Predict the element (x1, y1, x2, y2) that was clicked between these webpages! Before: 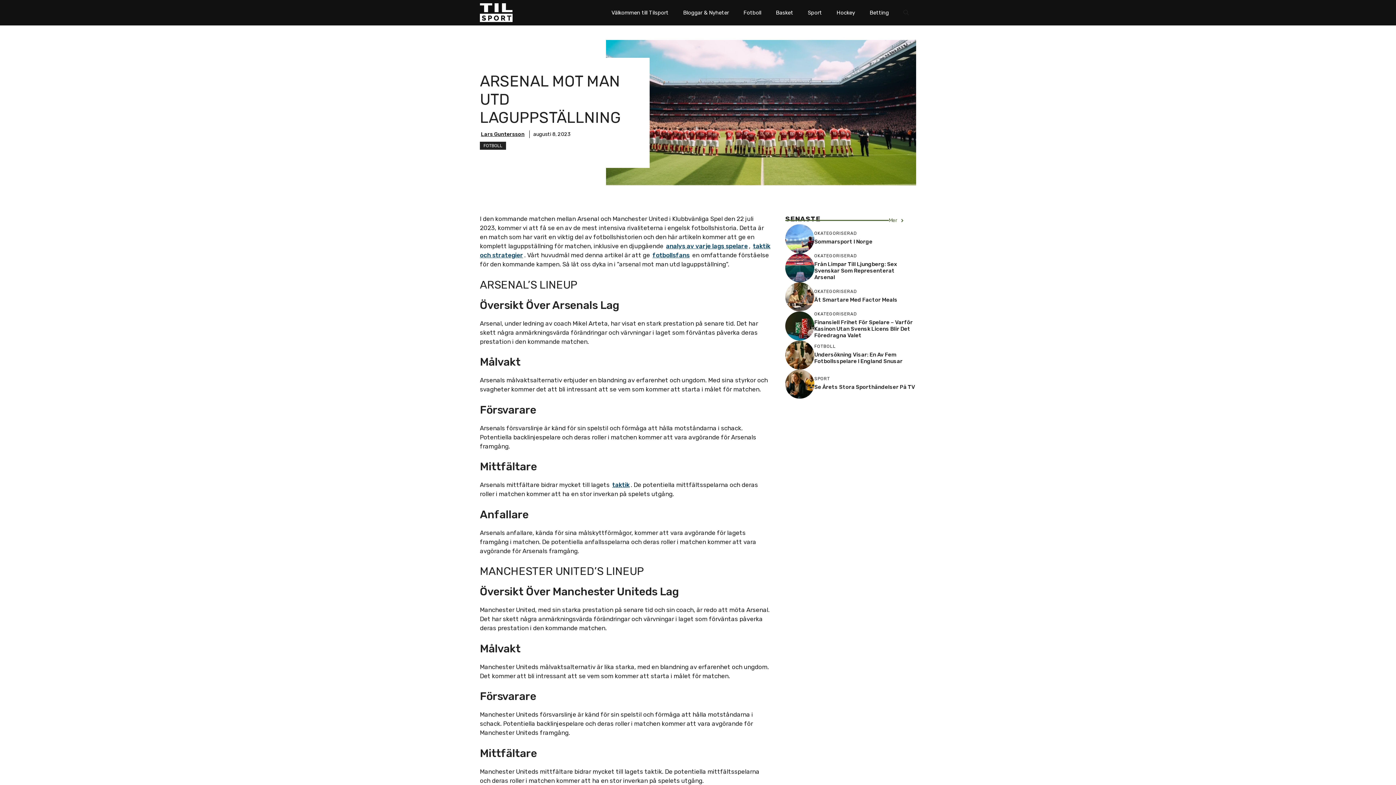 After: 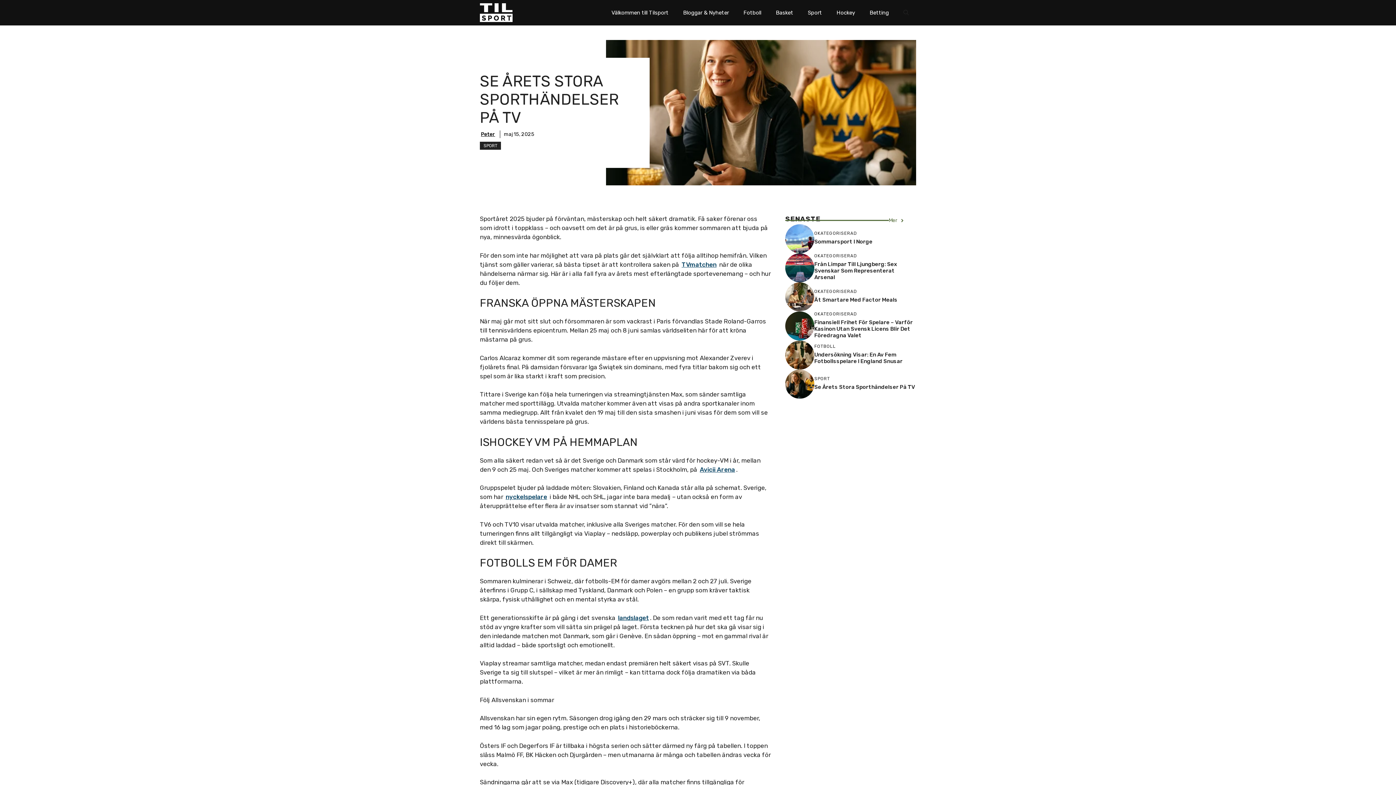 Action: bbox: (785, 380, 814, 387)